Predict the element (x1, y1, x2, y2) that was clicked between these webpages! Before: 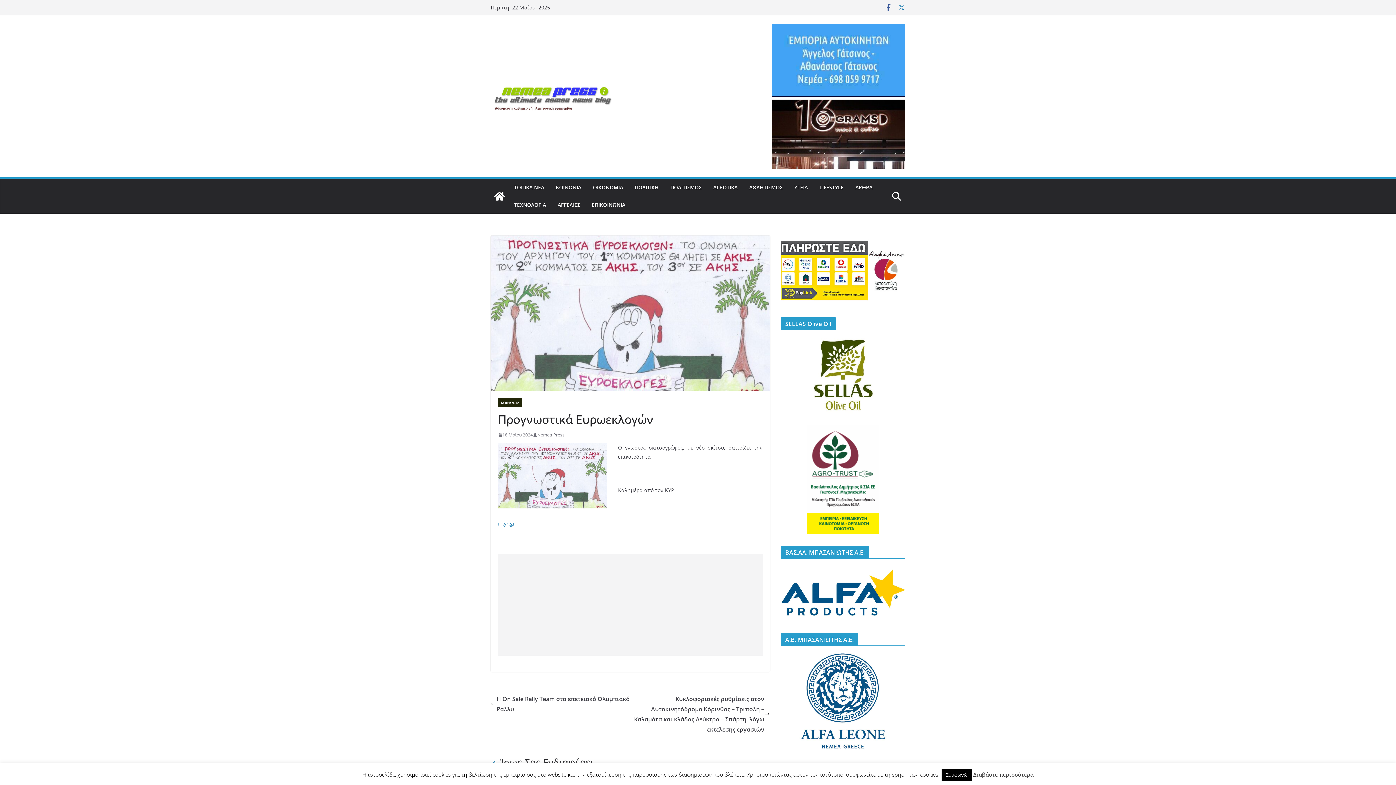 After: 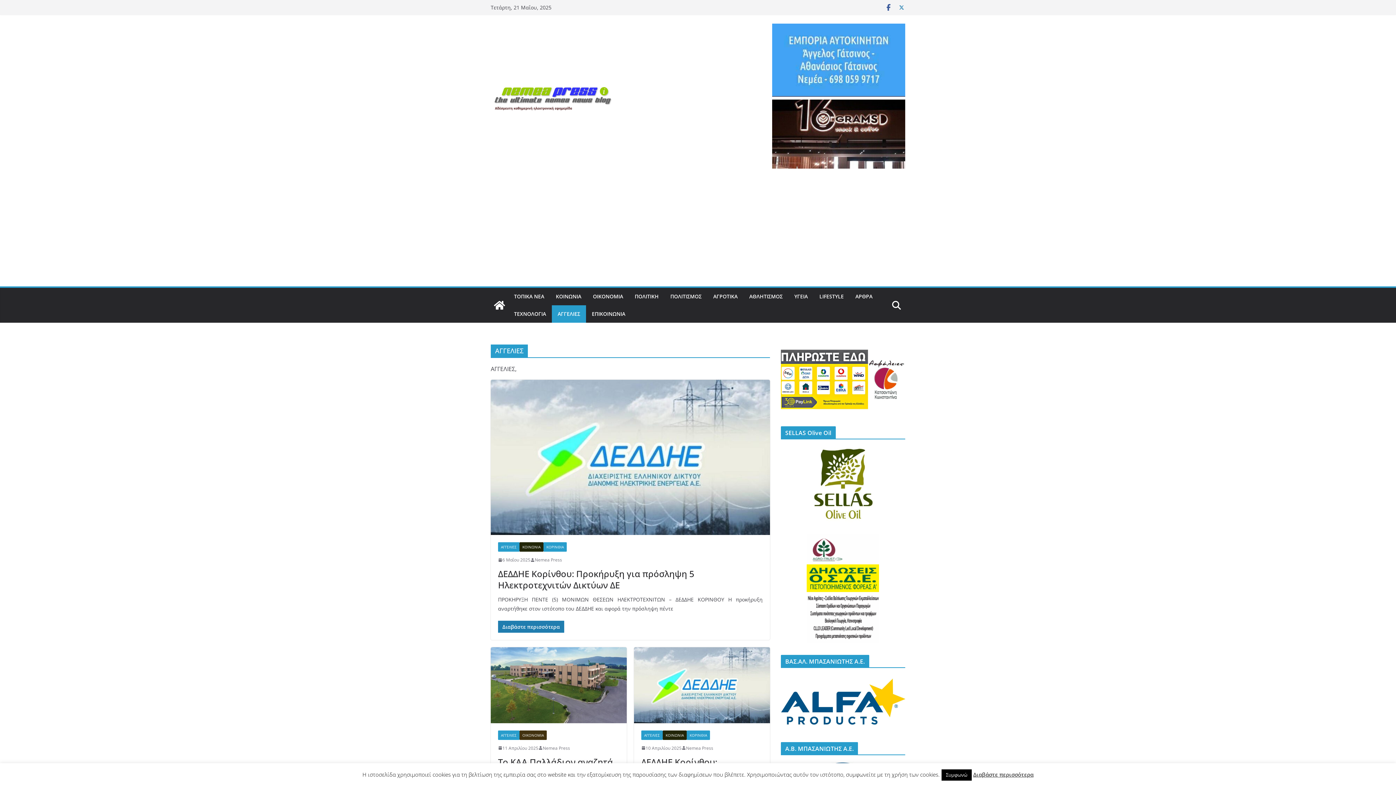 Action: bbox: (557, 200, 580, 210) label: ΑΓΓΕΛΙΕΣ